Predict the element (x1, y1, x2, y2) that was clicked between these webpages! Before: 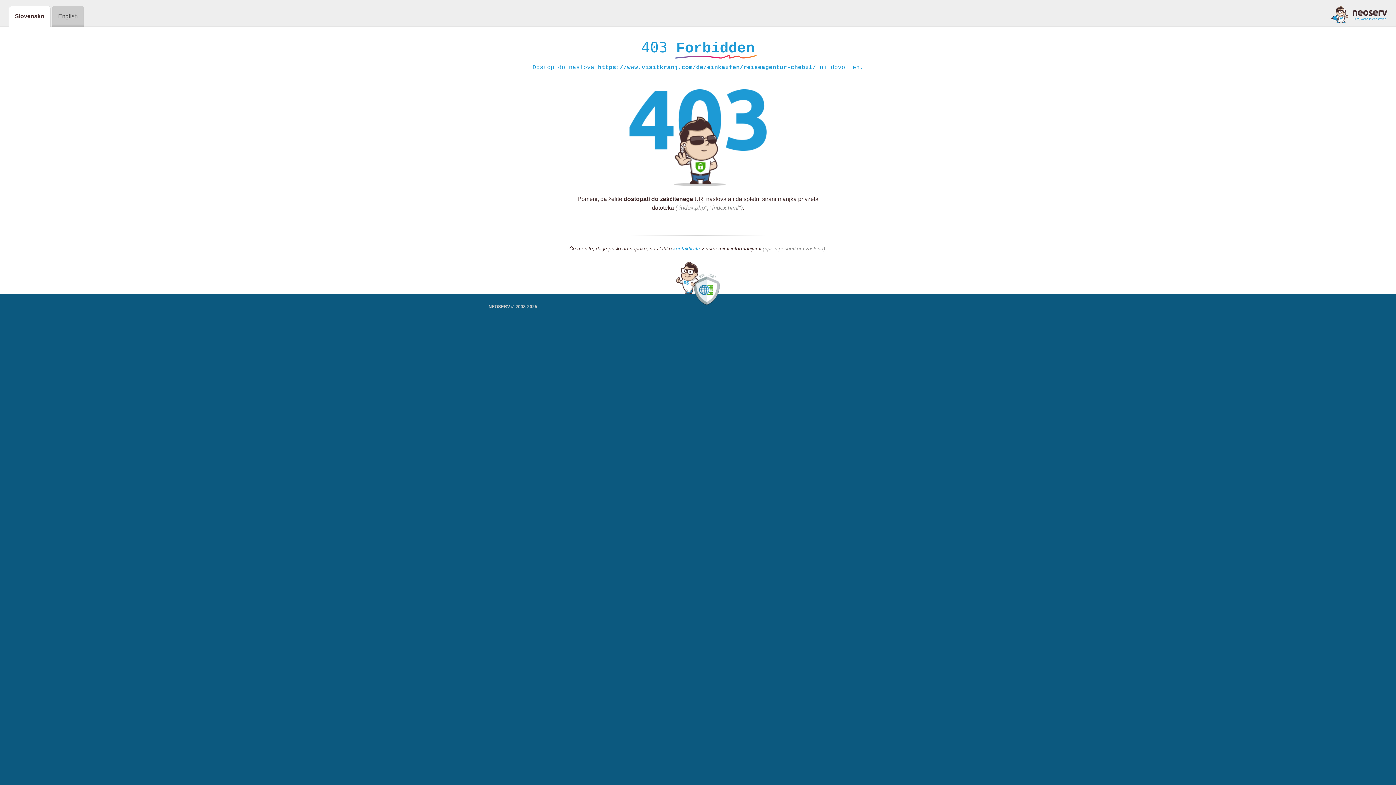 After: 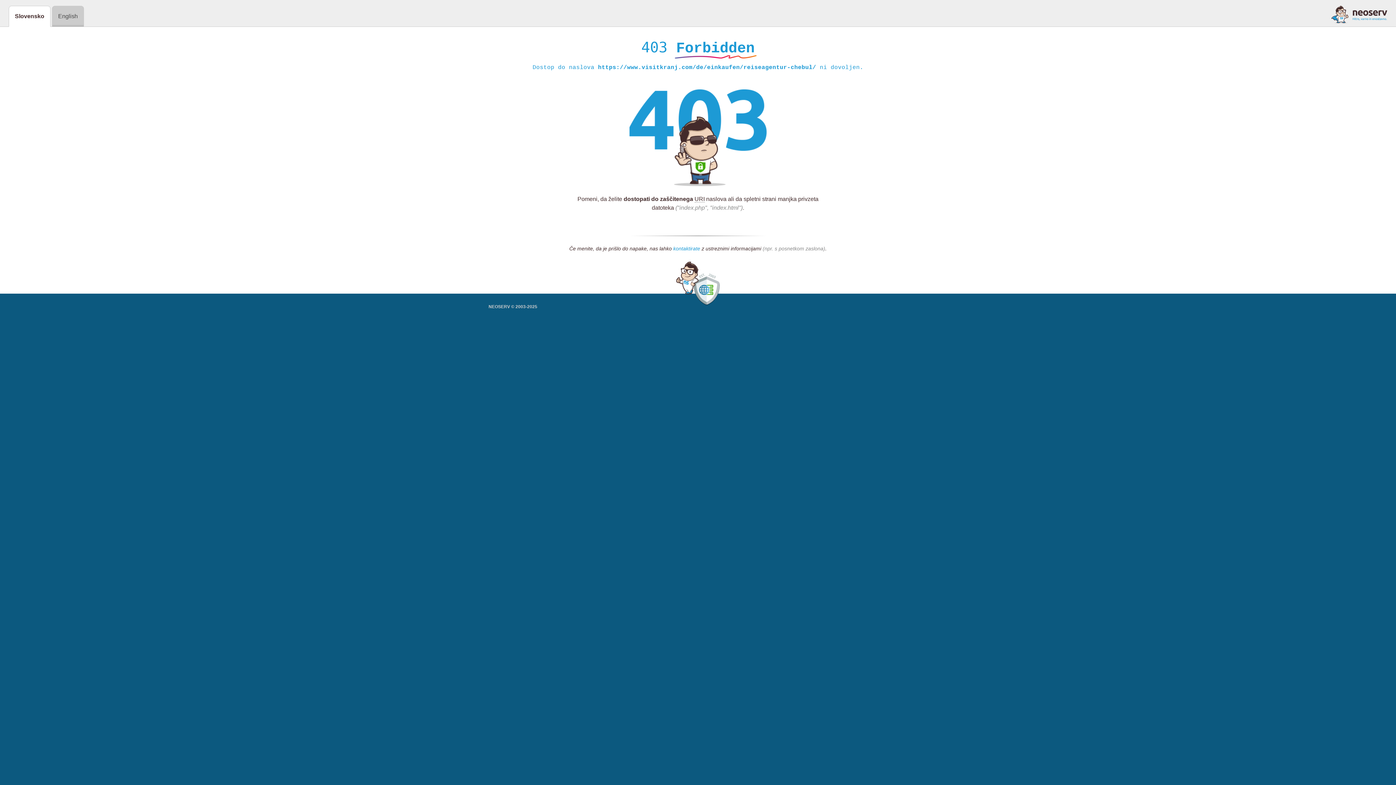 Action: label: kontaktirate bbox: (673, 245, 700, 252)